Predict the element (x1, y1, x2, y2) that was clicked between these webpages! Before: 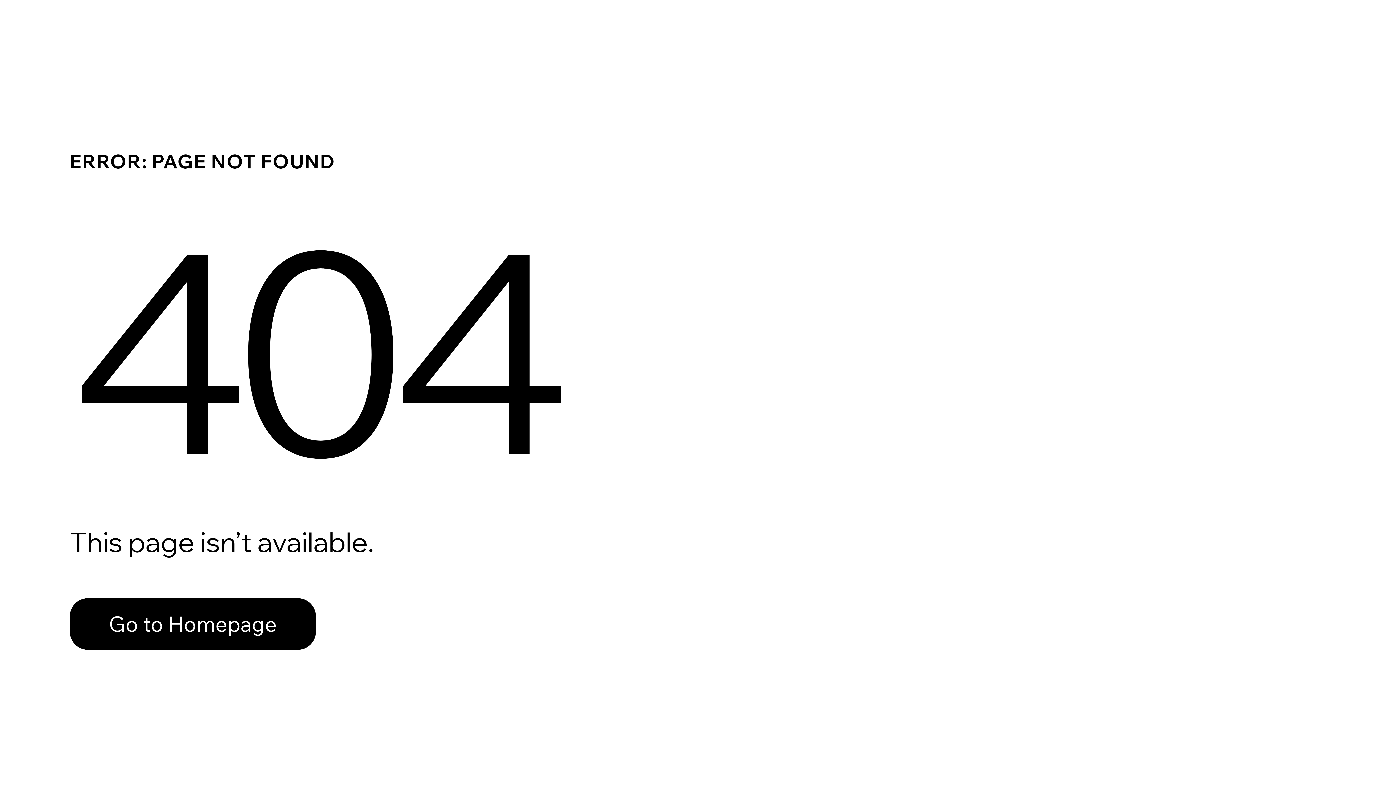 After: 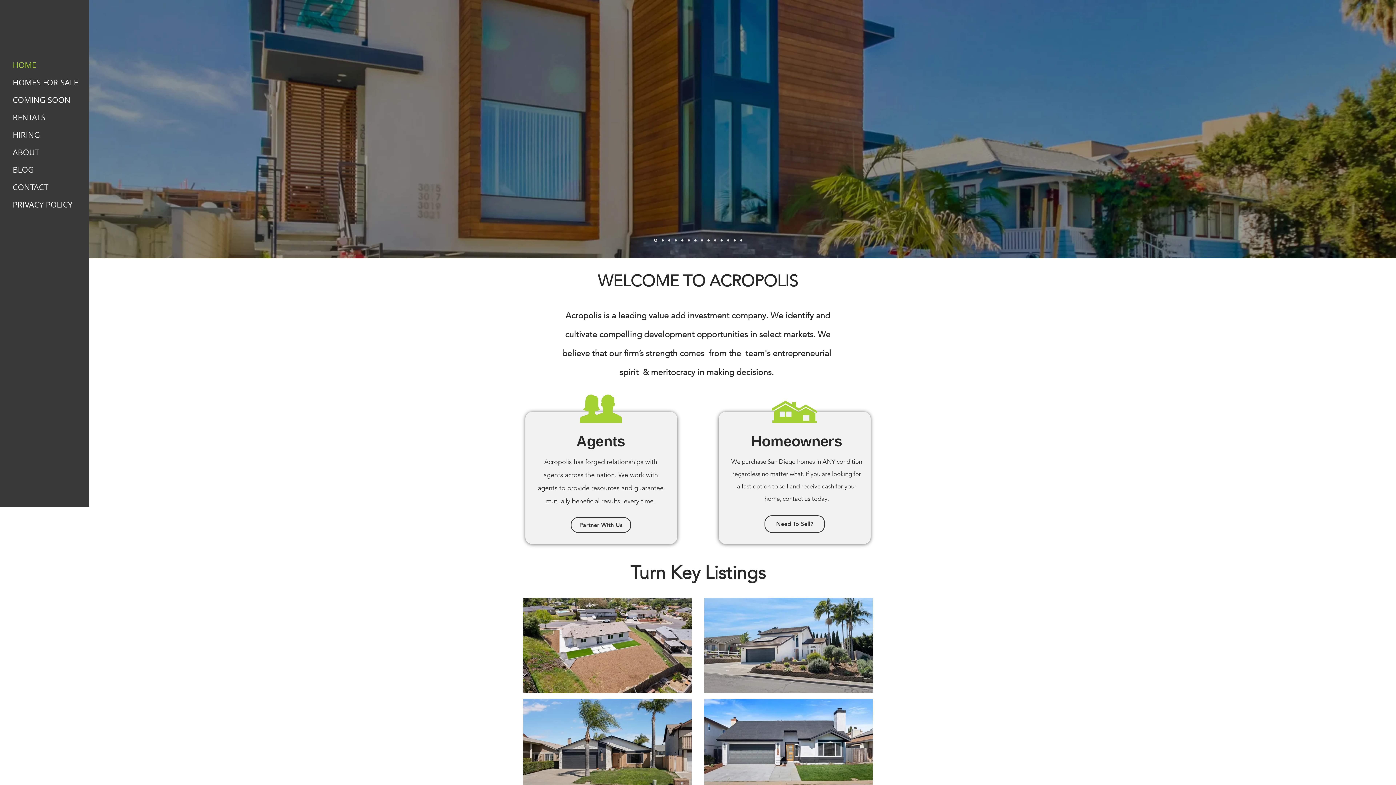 Action: bbox: (69, 598, 316, 650) label: Go to Homepage